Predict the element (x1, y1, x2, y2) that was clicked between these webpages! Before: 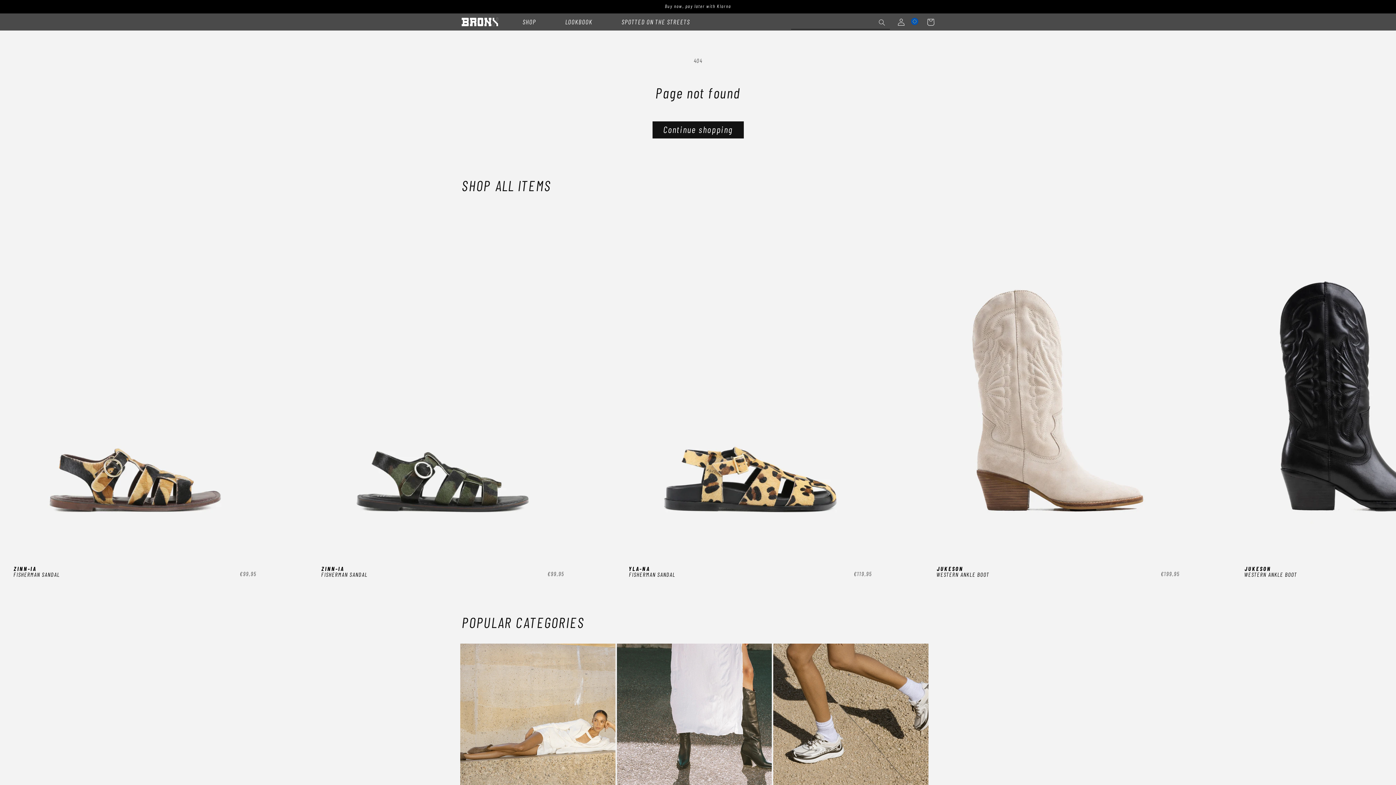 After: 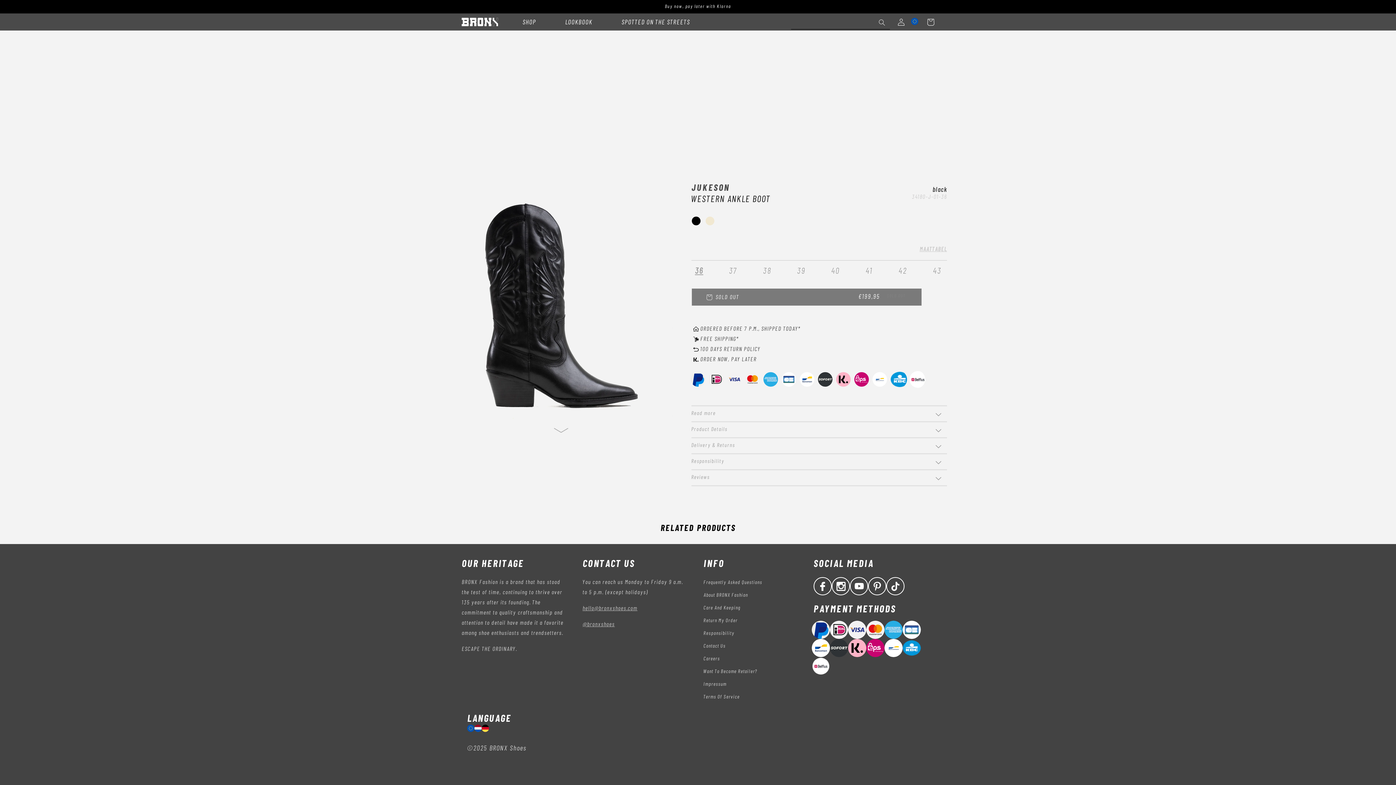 Action: label: WESTERN ANKLE BOOT bbox: (1244, 571, 1297, 578)